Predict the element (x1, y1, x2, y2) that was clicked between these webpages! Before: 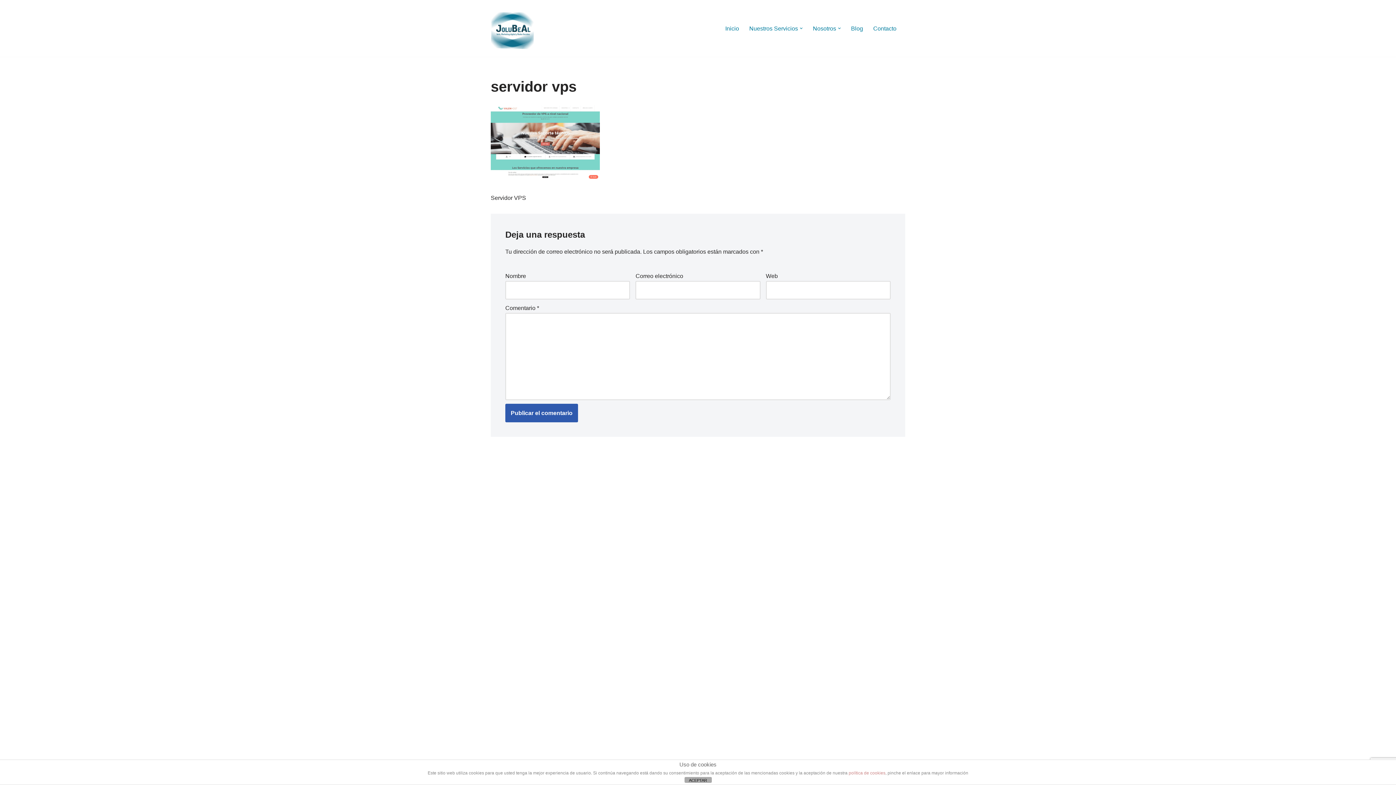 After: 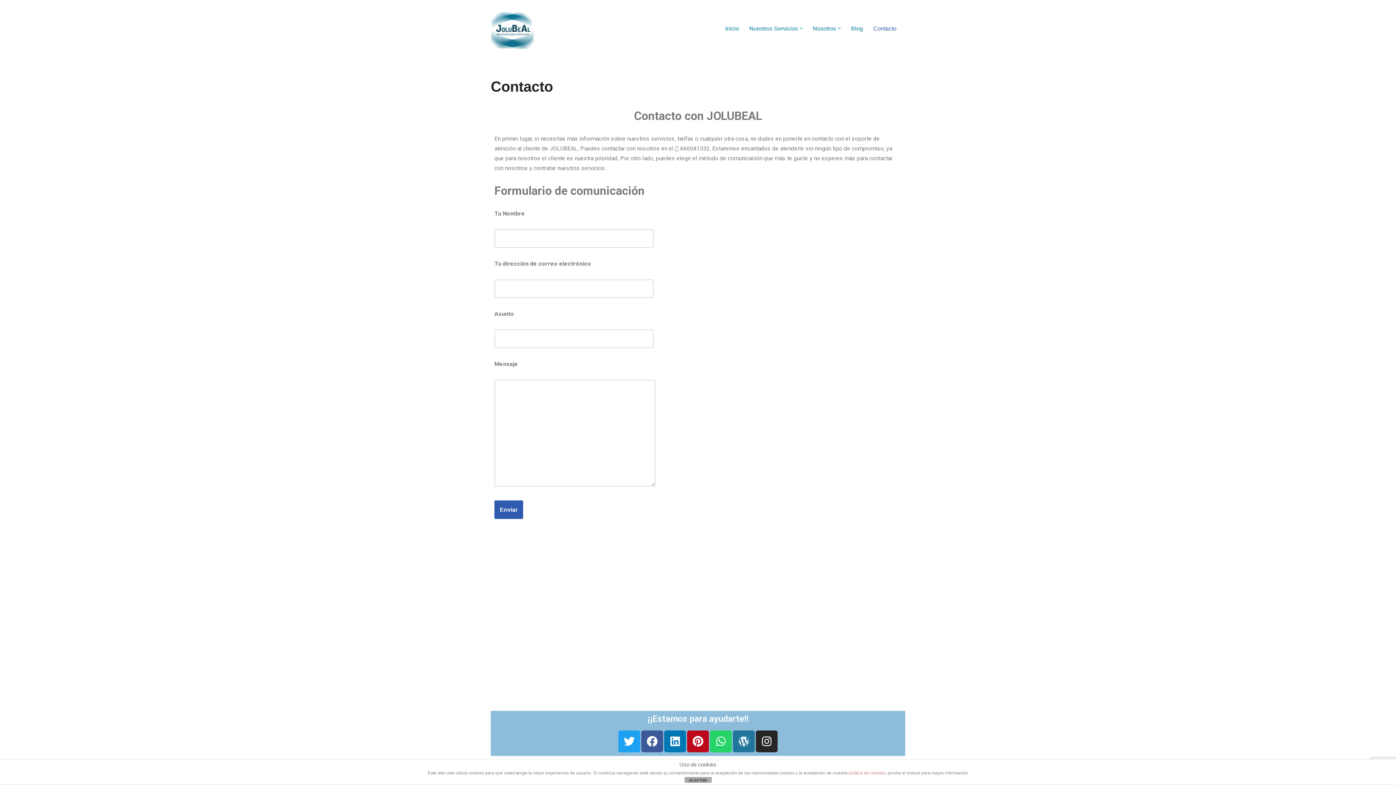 Action: bbox: (873, 23, 896, 33) label: Contacto